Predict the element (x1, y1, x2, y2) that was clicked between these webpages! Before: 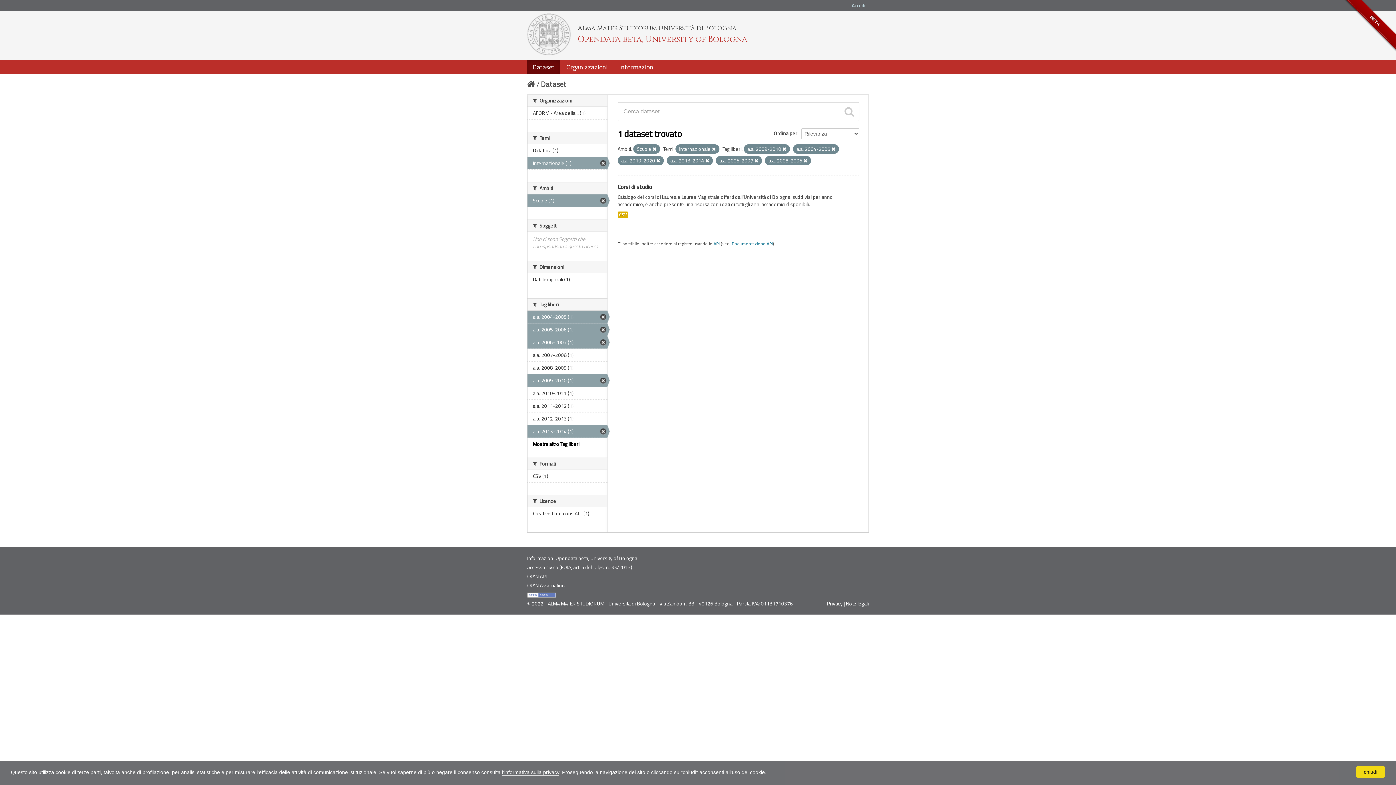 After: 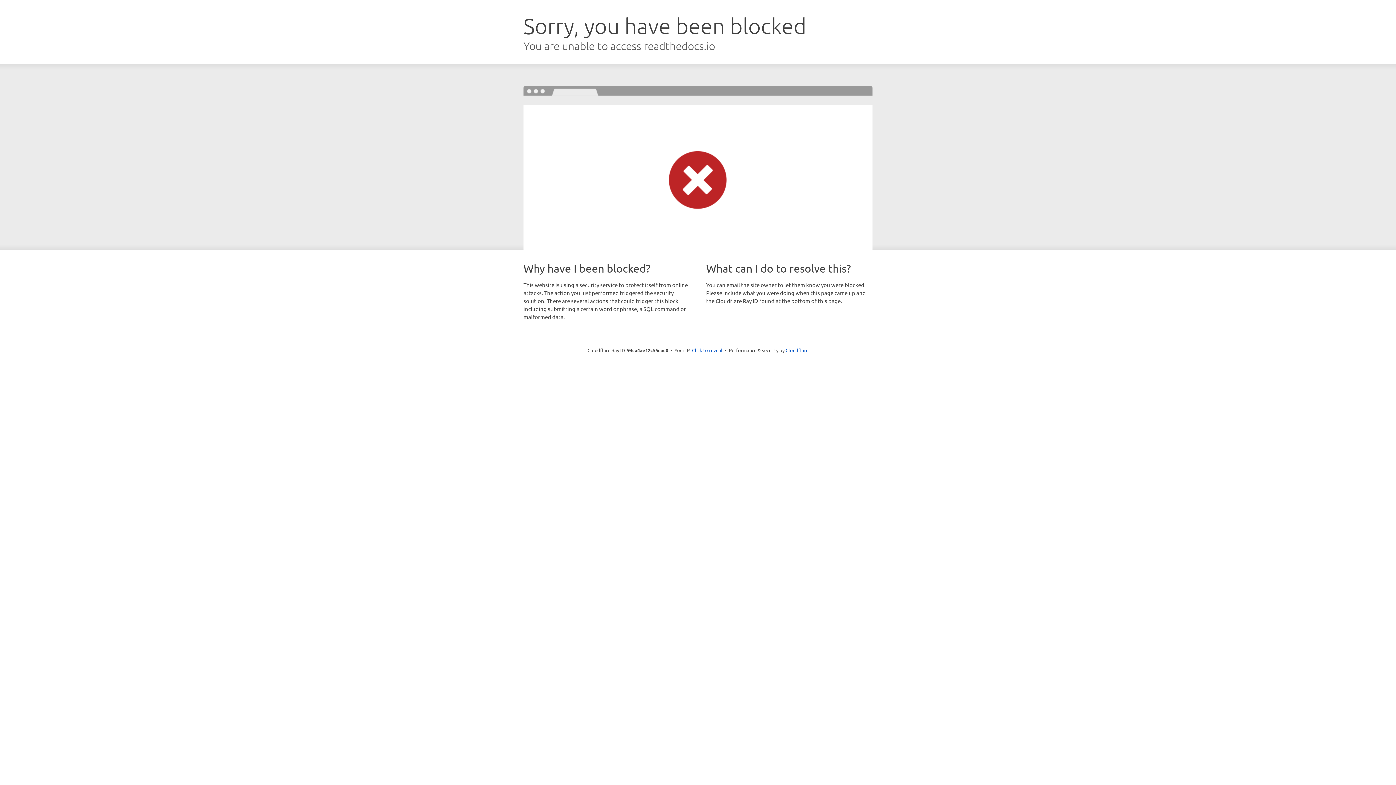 Action: bbox: (527, 572, 546, 580) label: CKAN API